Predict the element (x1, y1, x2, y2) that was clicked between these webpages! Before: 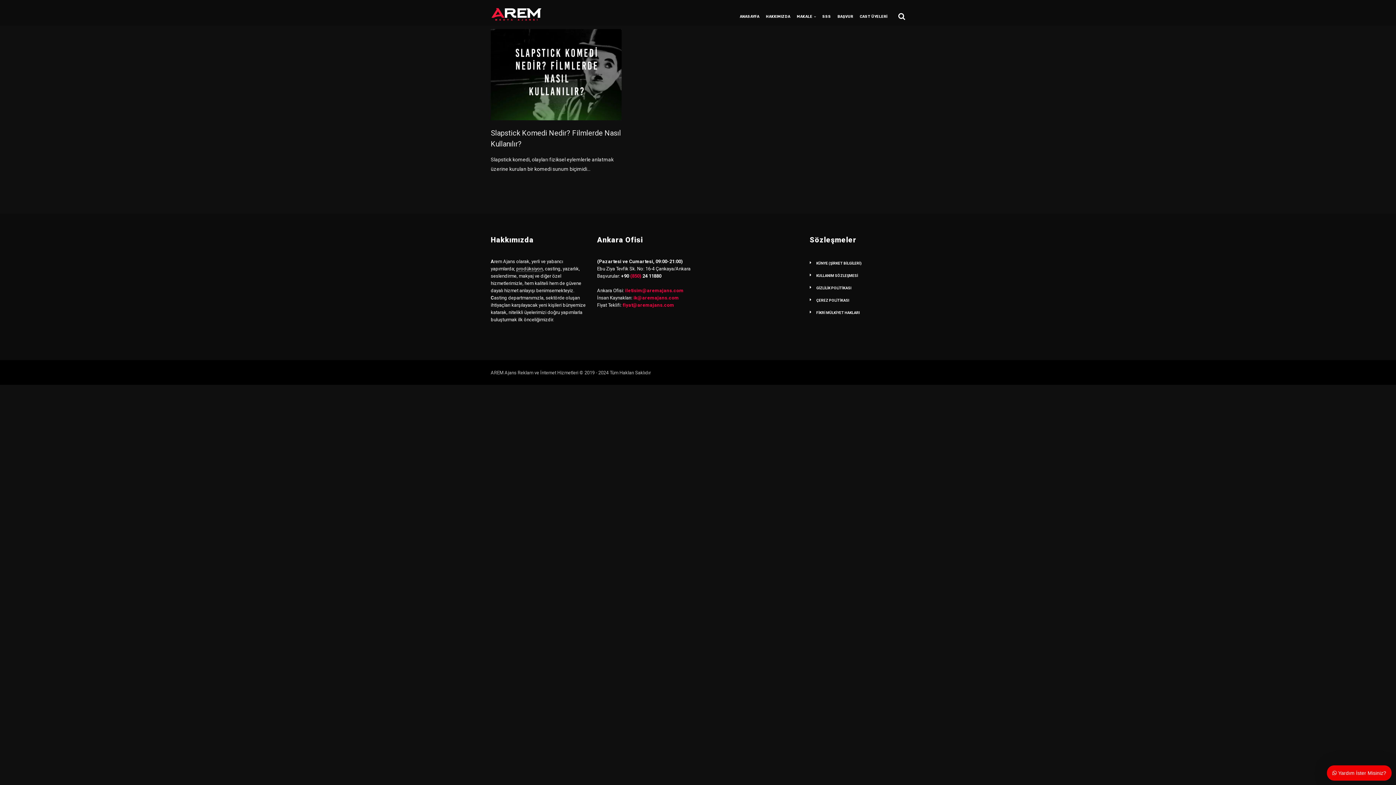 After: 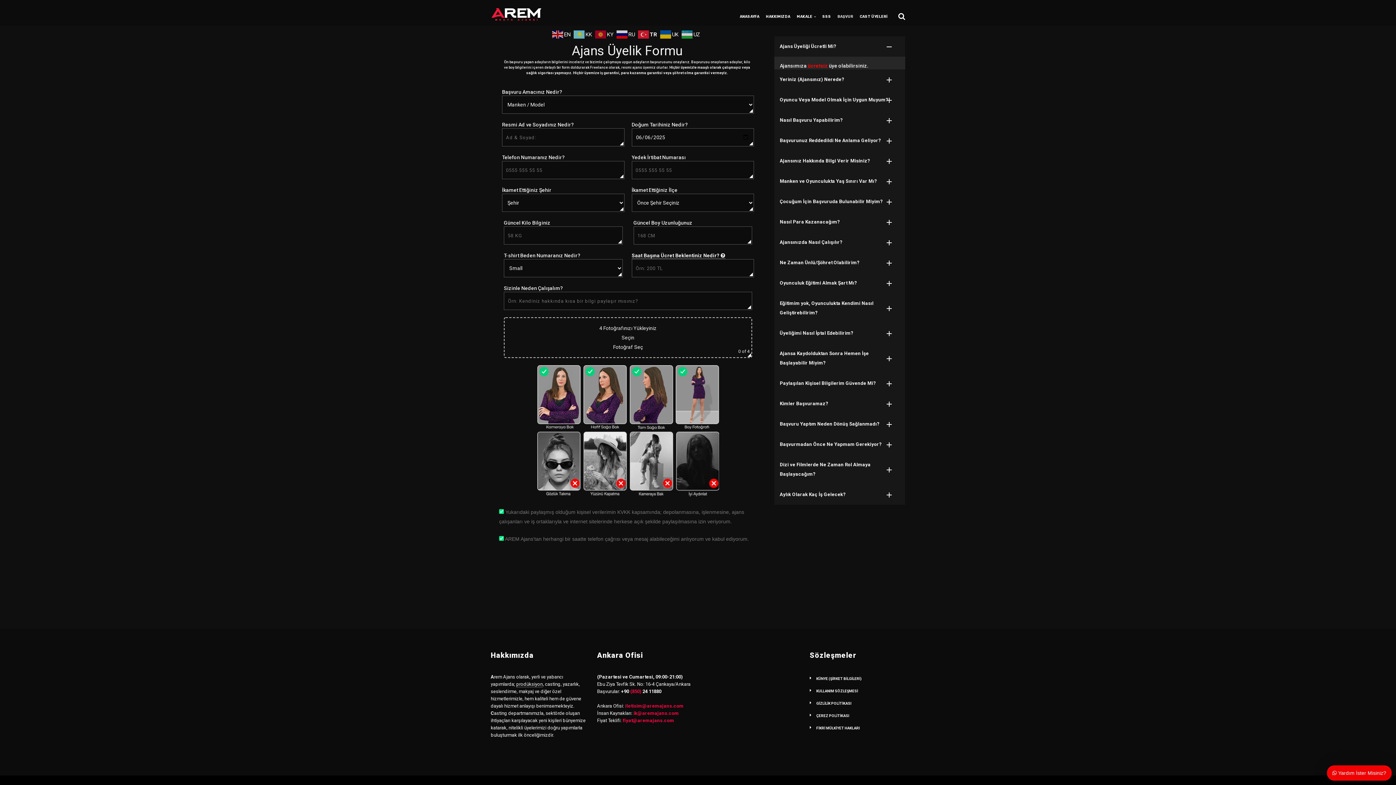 Action: label: BAŞVUR bbox: (837, 12, 853, 25)